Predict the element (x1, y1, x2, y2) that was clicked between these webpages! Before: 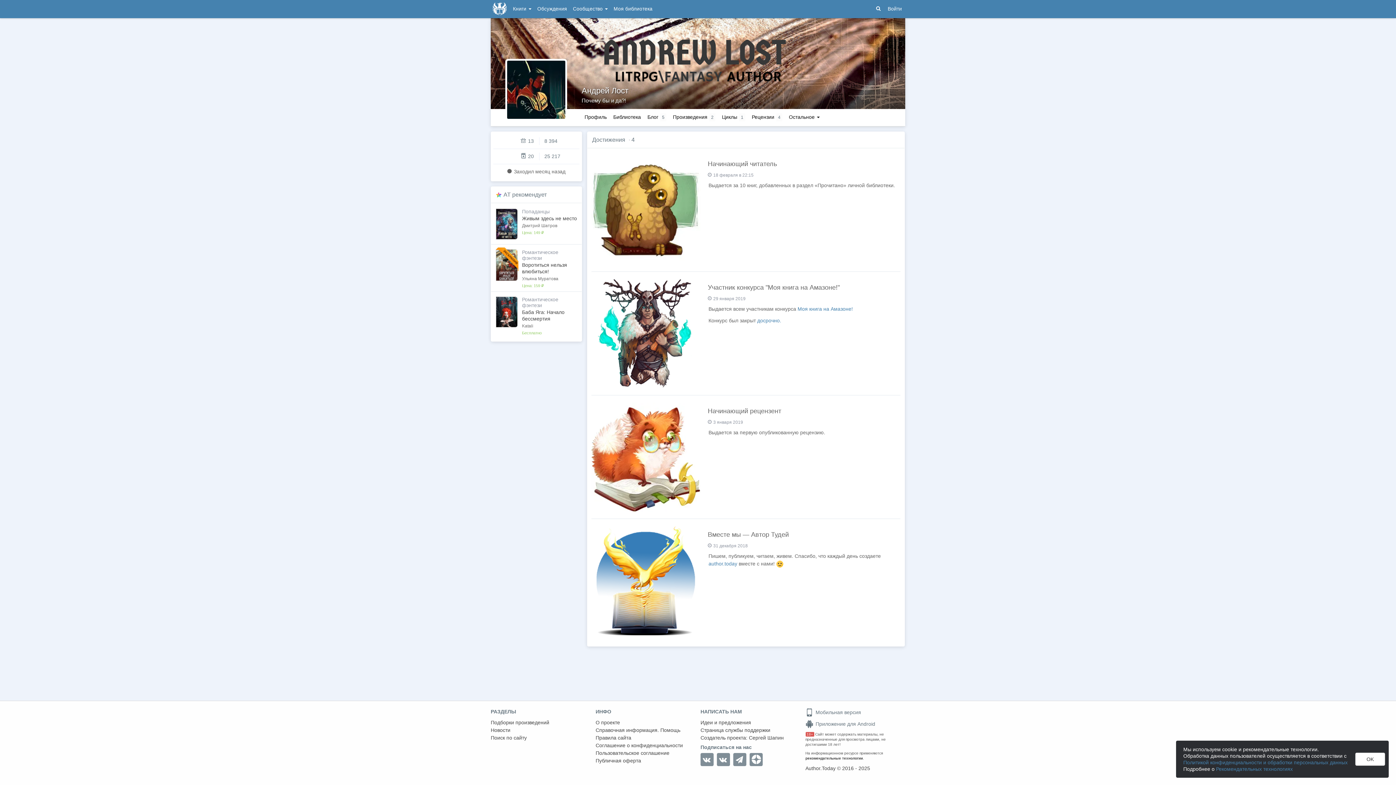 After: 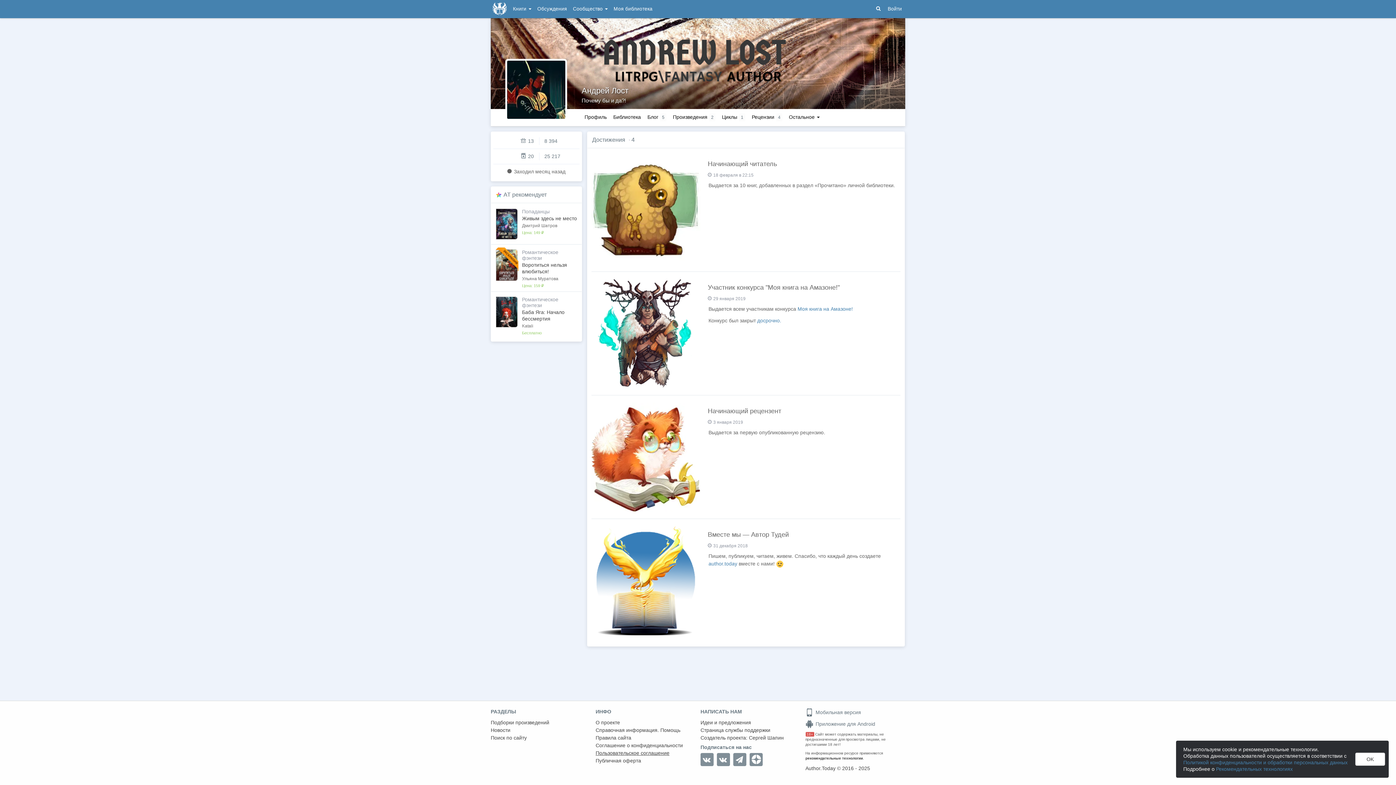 Action: bbox: (595, 749, 695, 757) label: Пользовательское соглашение